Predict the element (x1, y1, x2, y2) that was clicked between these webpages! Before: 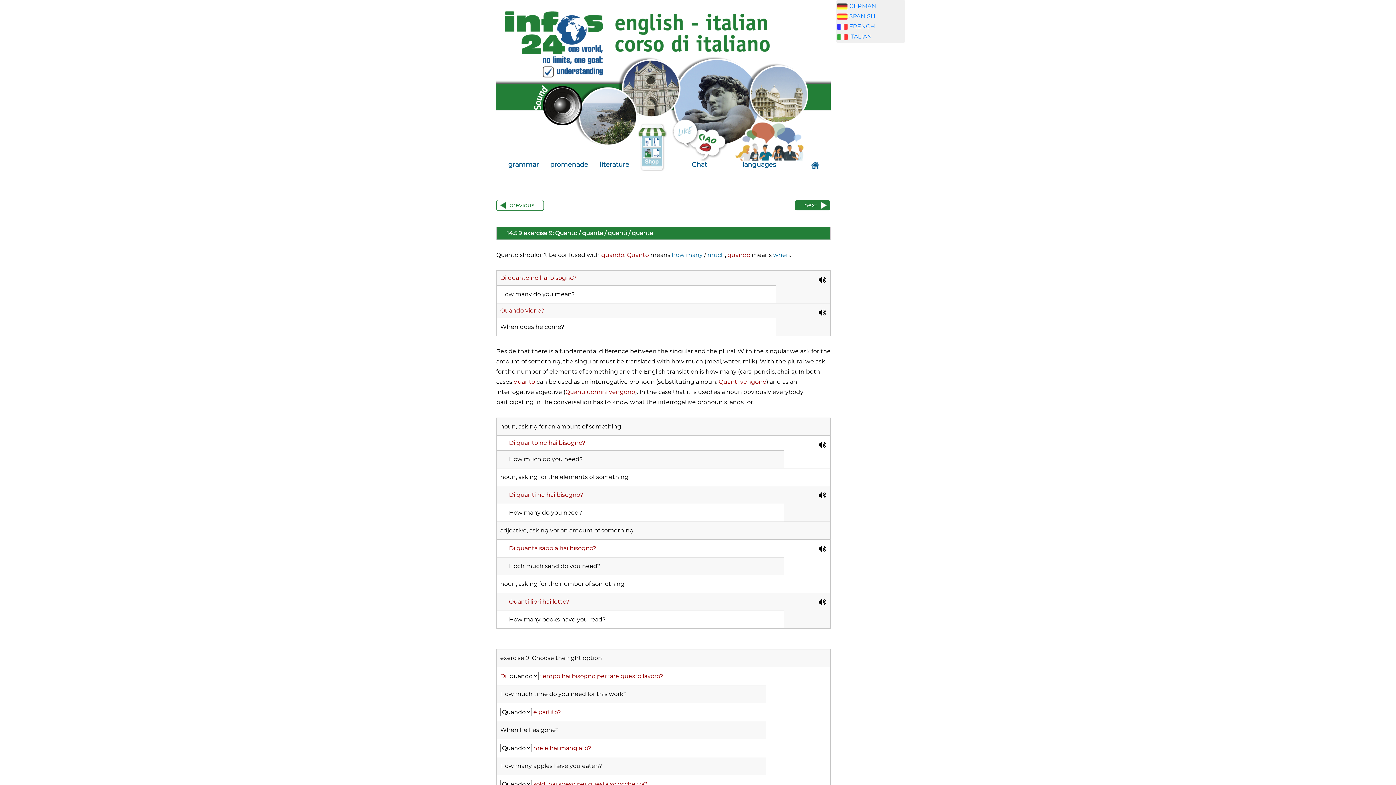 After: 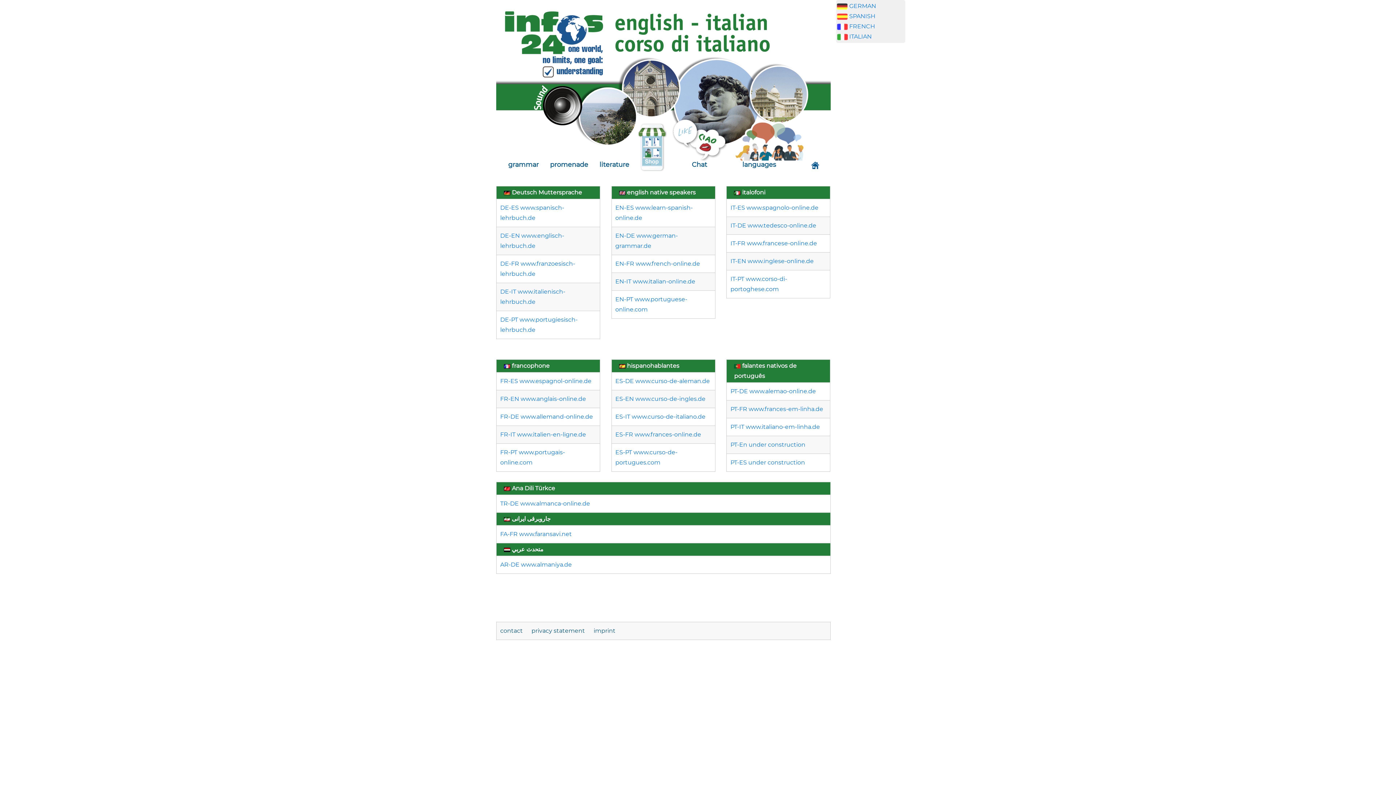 Action: bbox: (739, 156, 801, 173) label: languages